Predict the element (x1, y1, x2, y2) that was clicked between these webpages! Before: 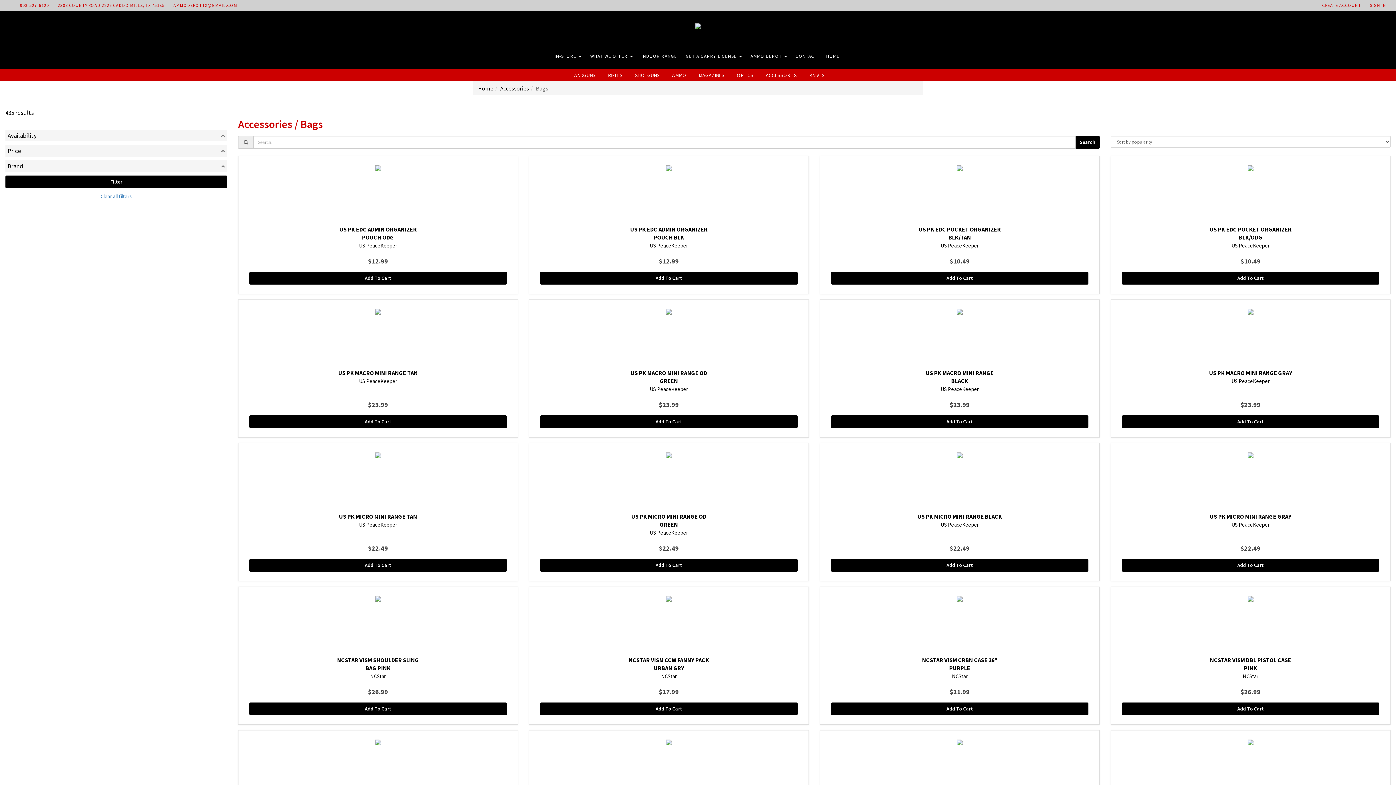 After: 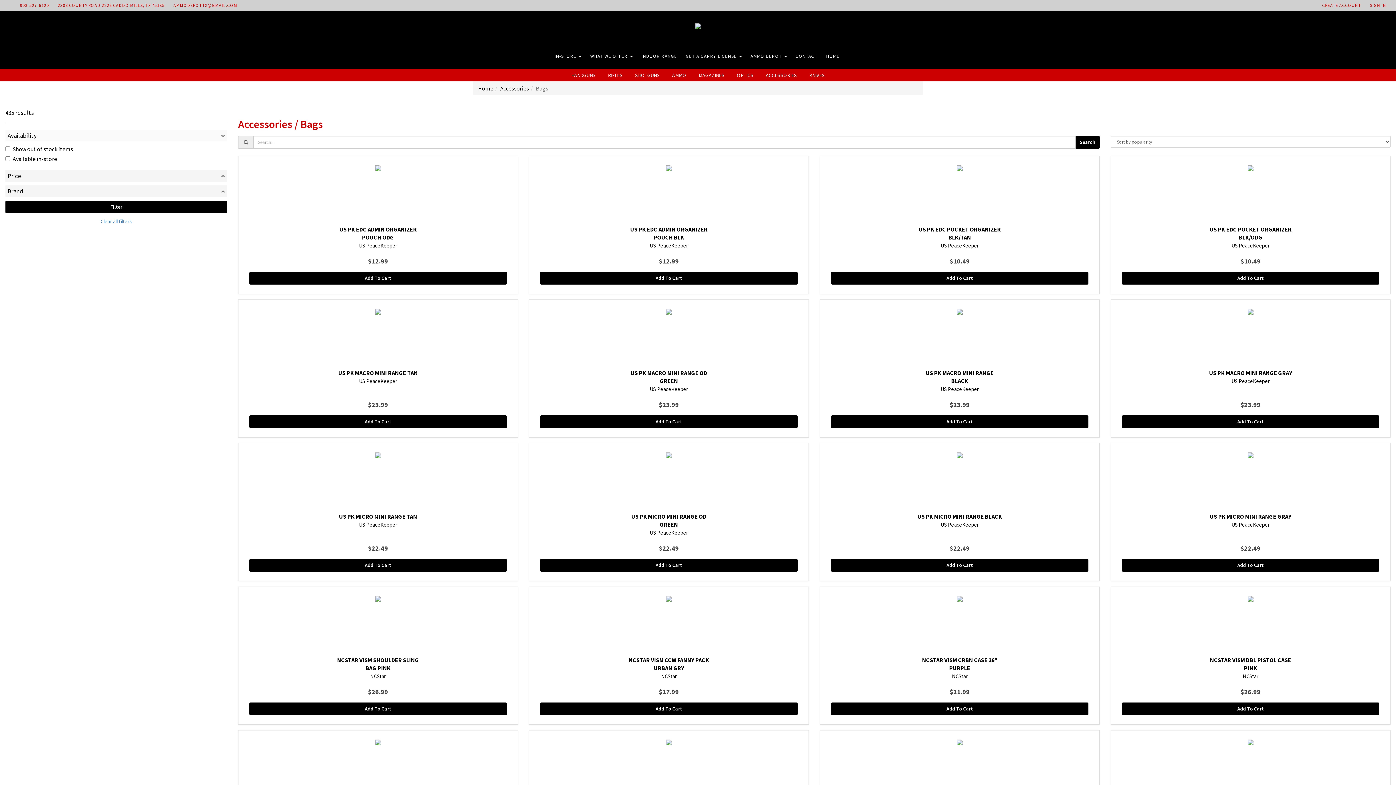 Action: label: Availability bbox: (5, 129, 227, 141)